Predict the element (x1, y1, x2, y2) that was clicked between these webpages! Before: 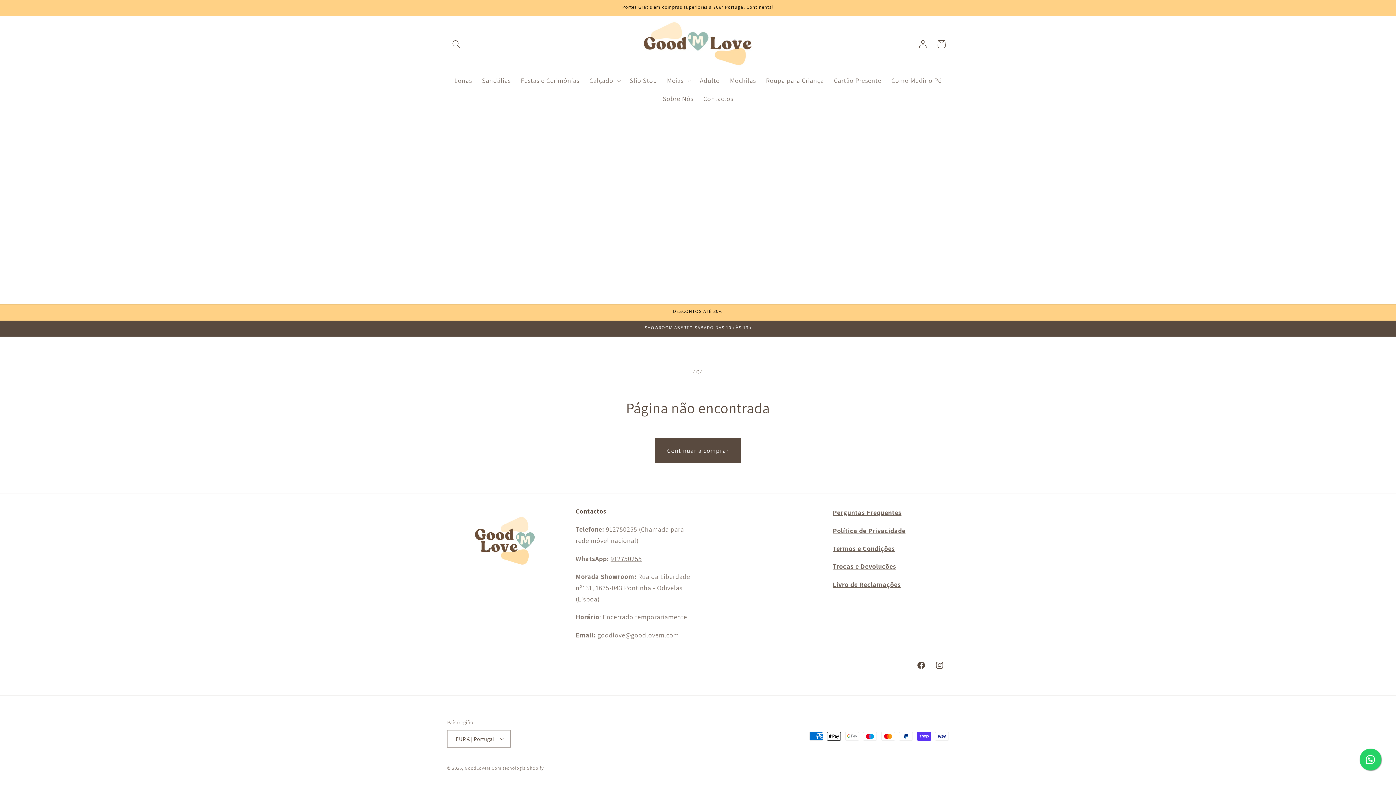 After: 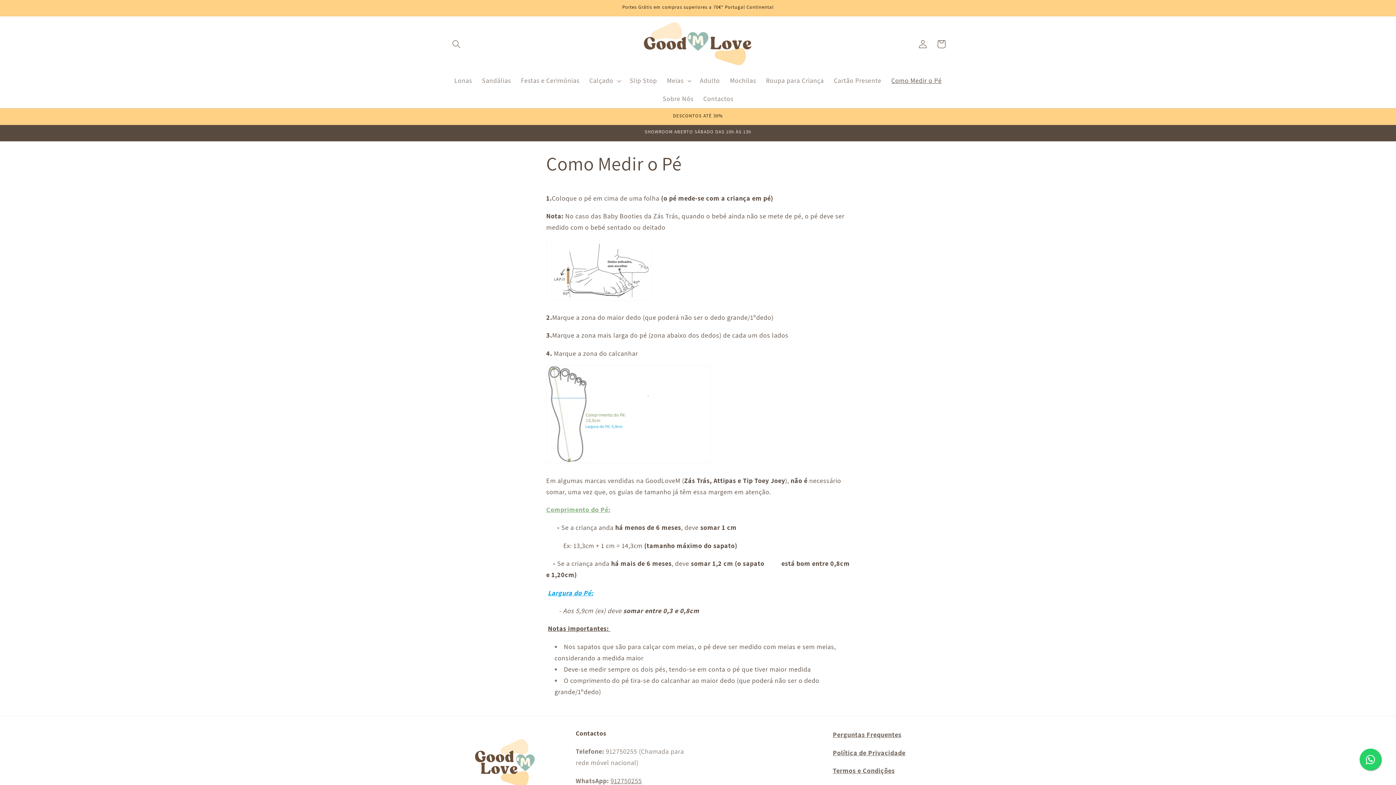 Action: label: Como Medir o Pé bbox: (886, 71, 946, 89)